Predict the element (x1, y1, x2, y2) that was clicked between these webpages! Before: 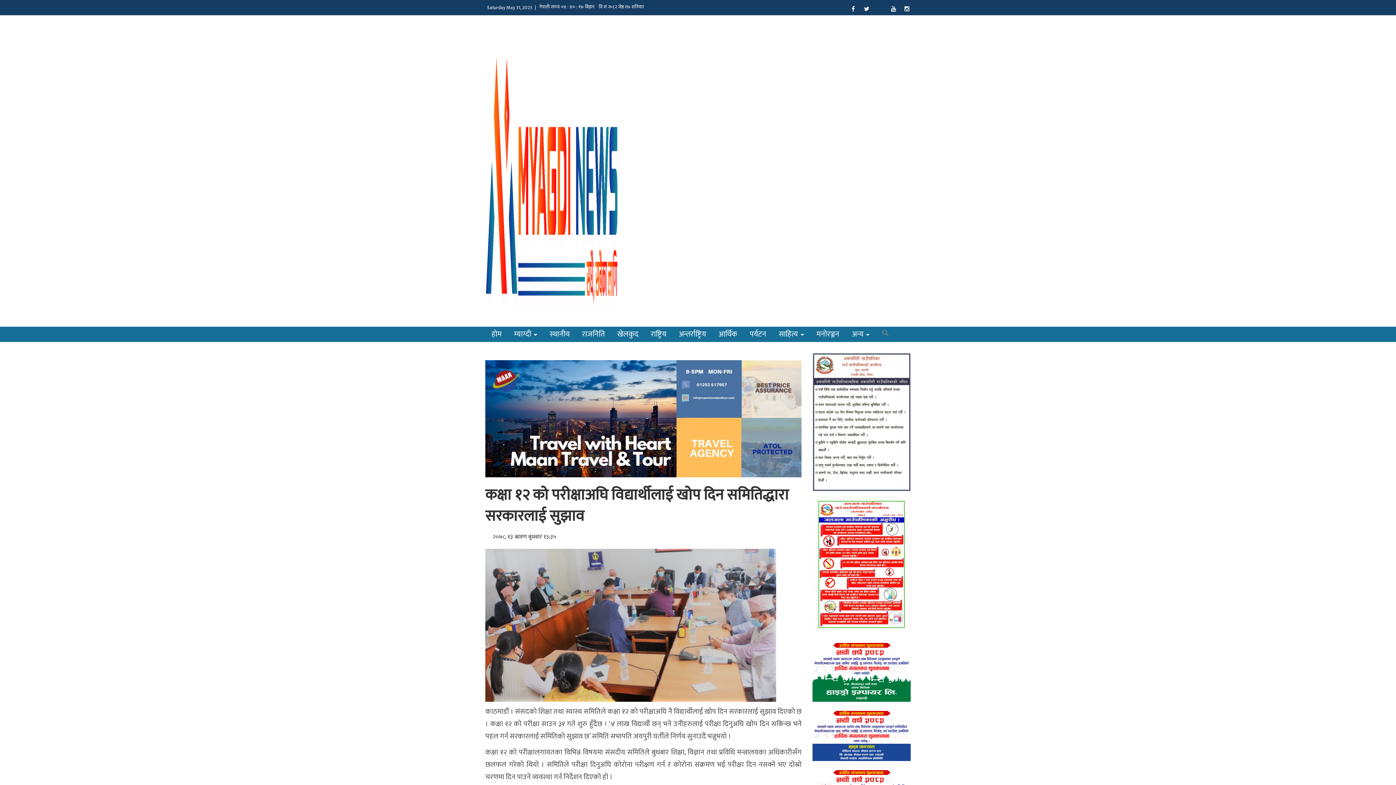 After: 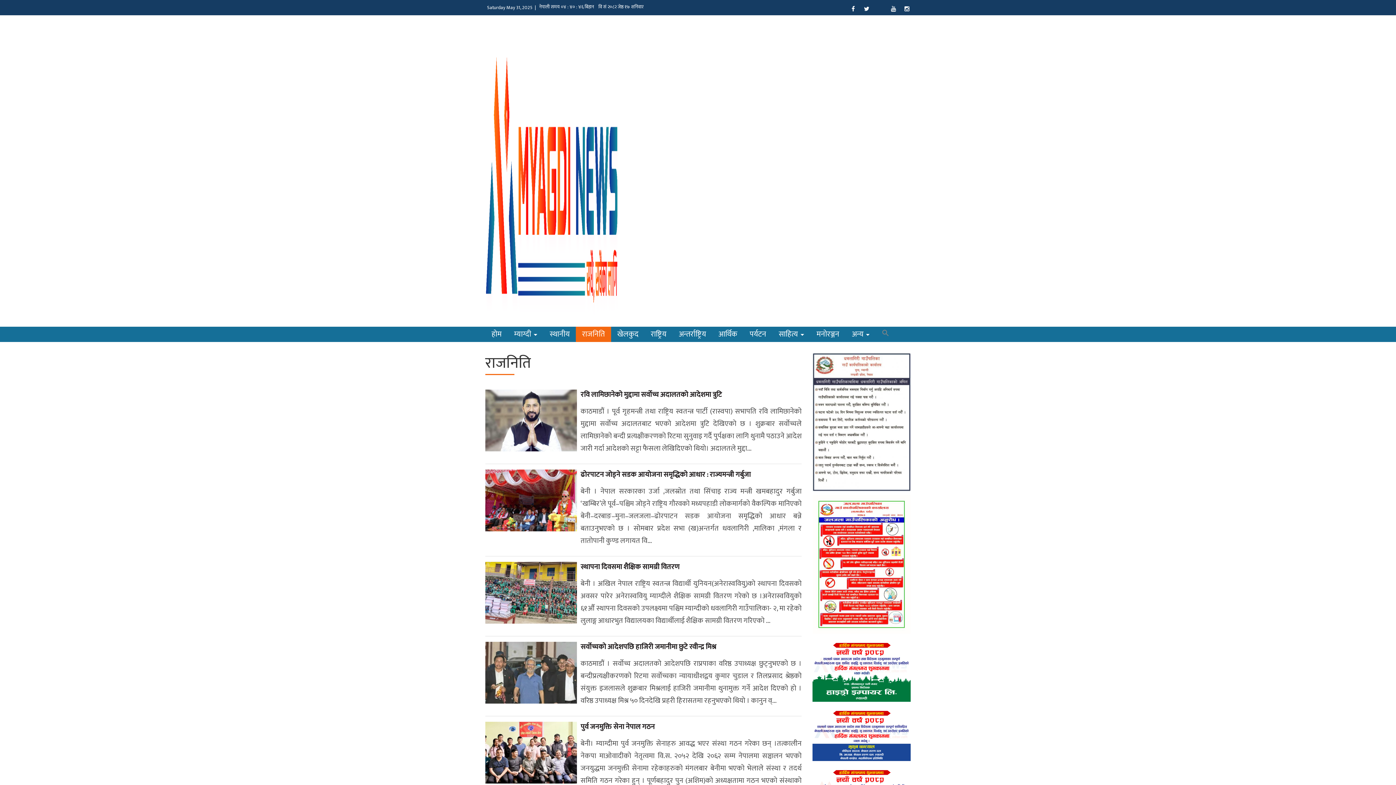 Action: bbox: (576, 326, 611, 342) label: राजनिति